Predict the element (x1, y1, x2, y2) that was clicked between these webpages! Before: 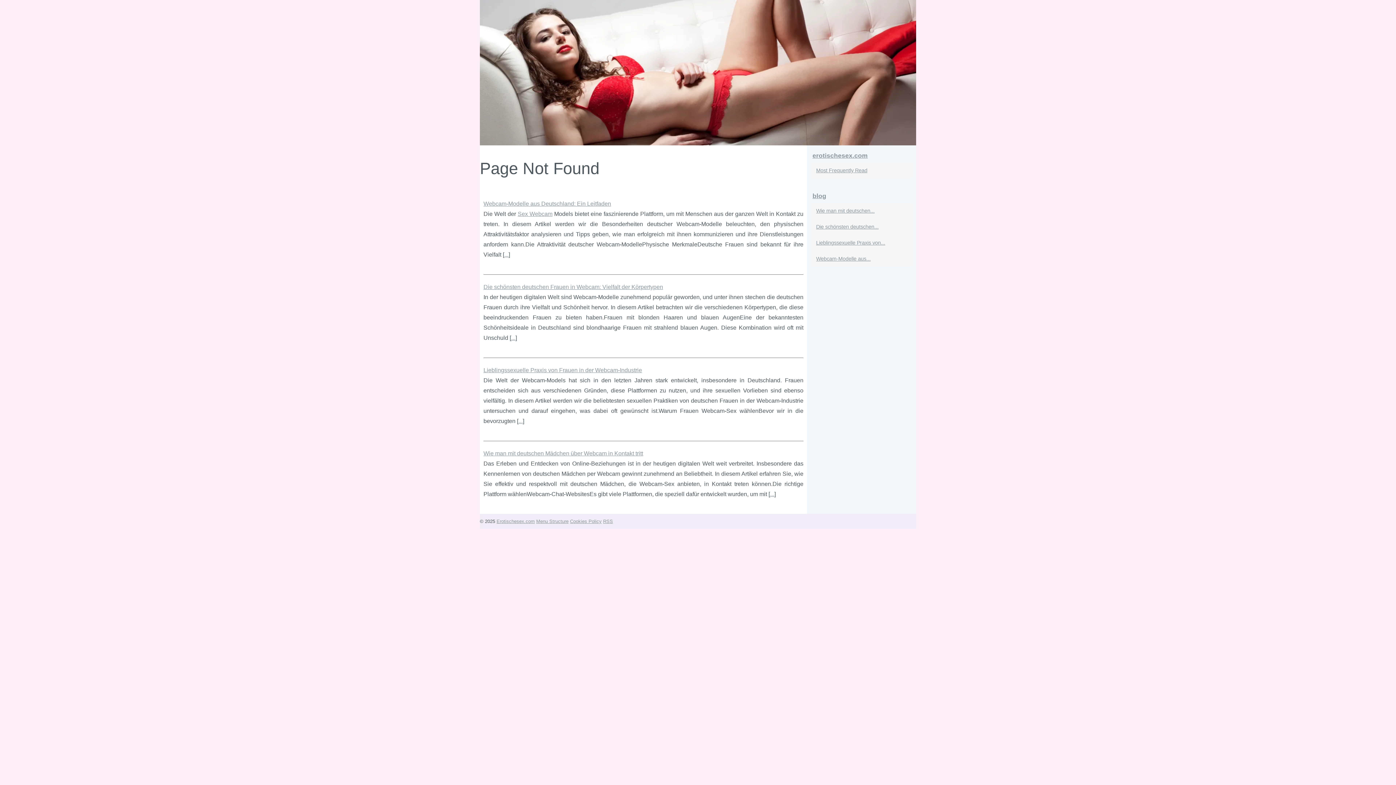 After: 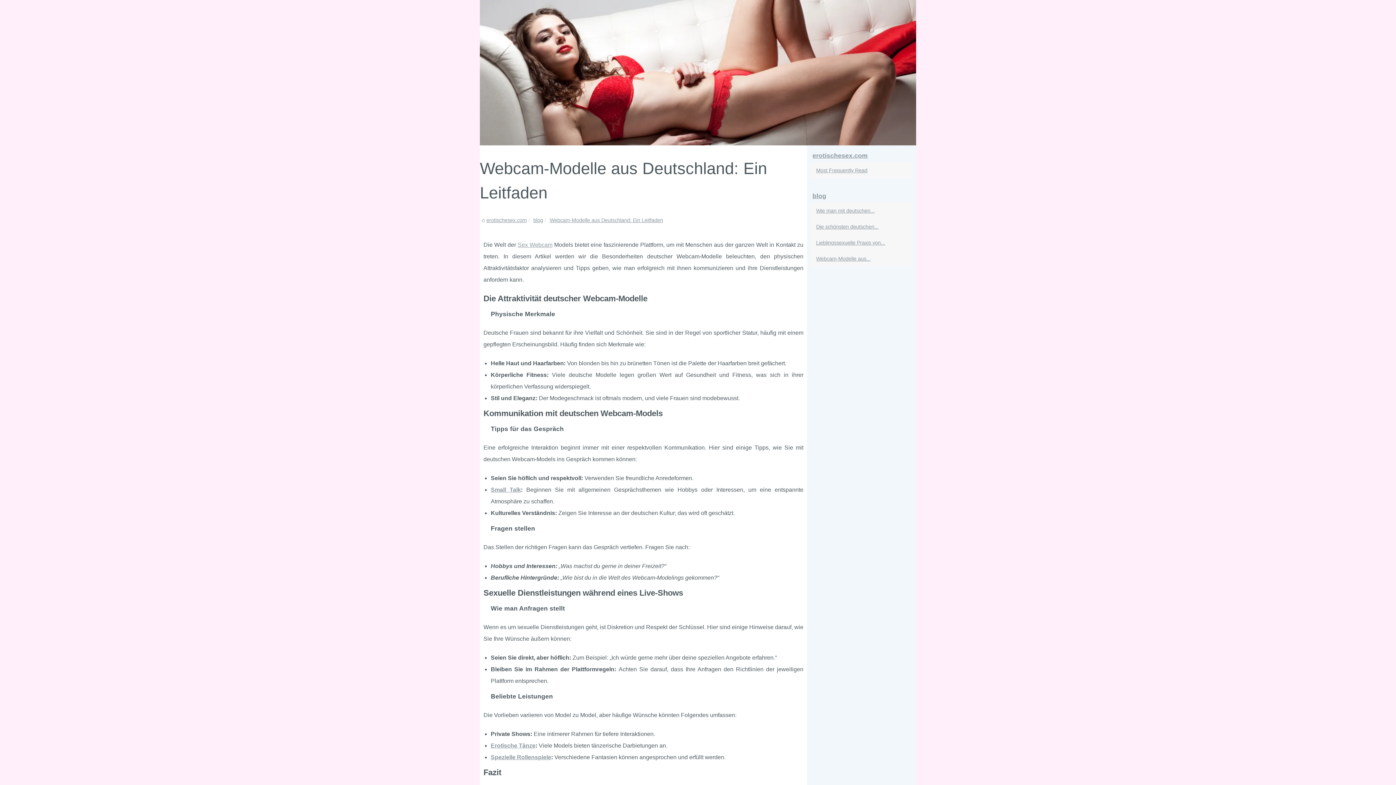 Action: bbox: (504, 251, 508, 257) label: ...